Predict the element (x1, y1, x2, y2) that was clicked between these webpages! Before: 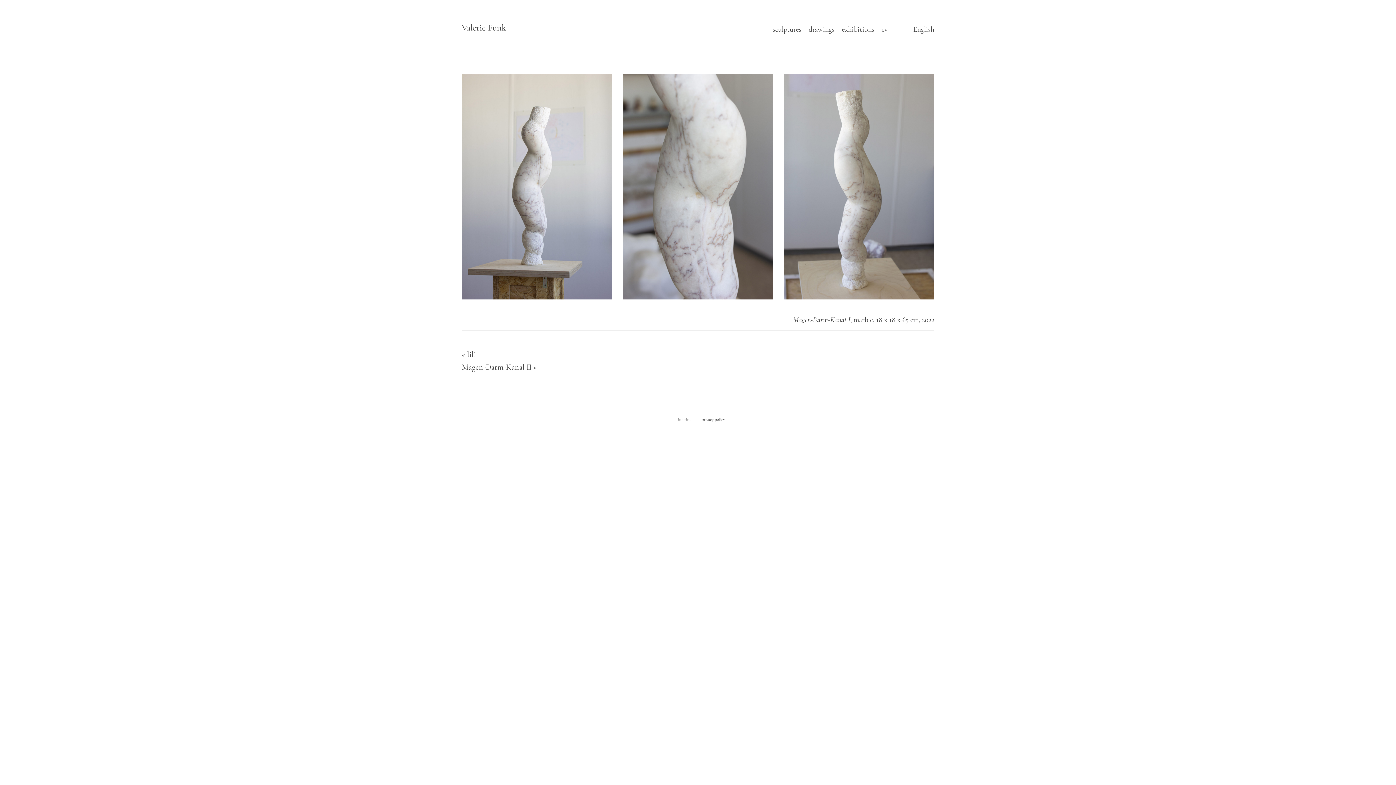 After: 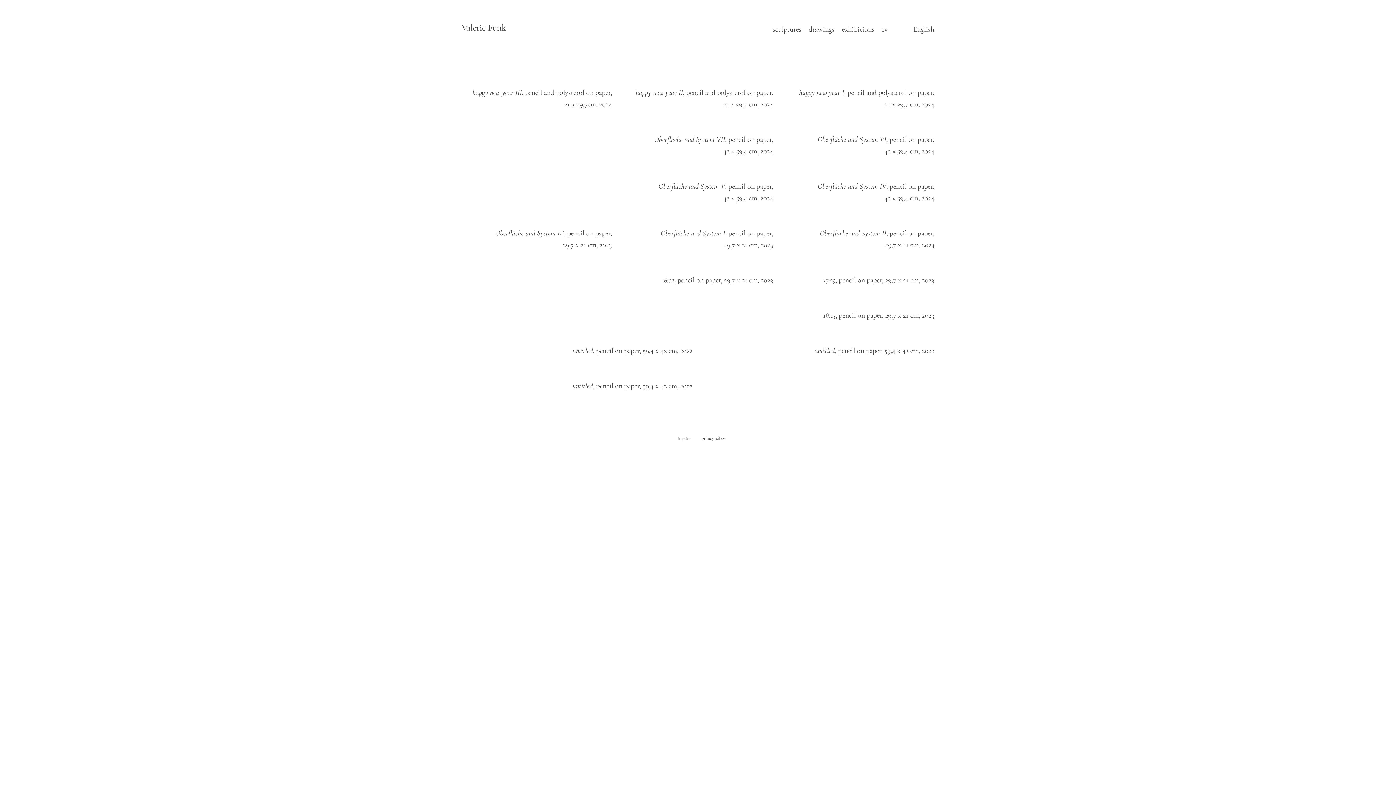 Action: bbox: (808, 24, 834, 33) label: drawings